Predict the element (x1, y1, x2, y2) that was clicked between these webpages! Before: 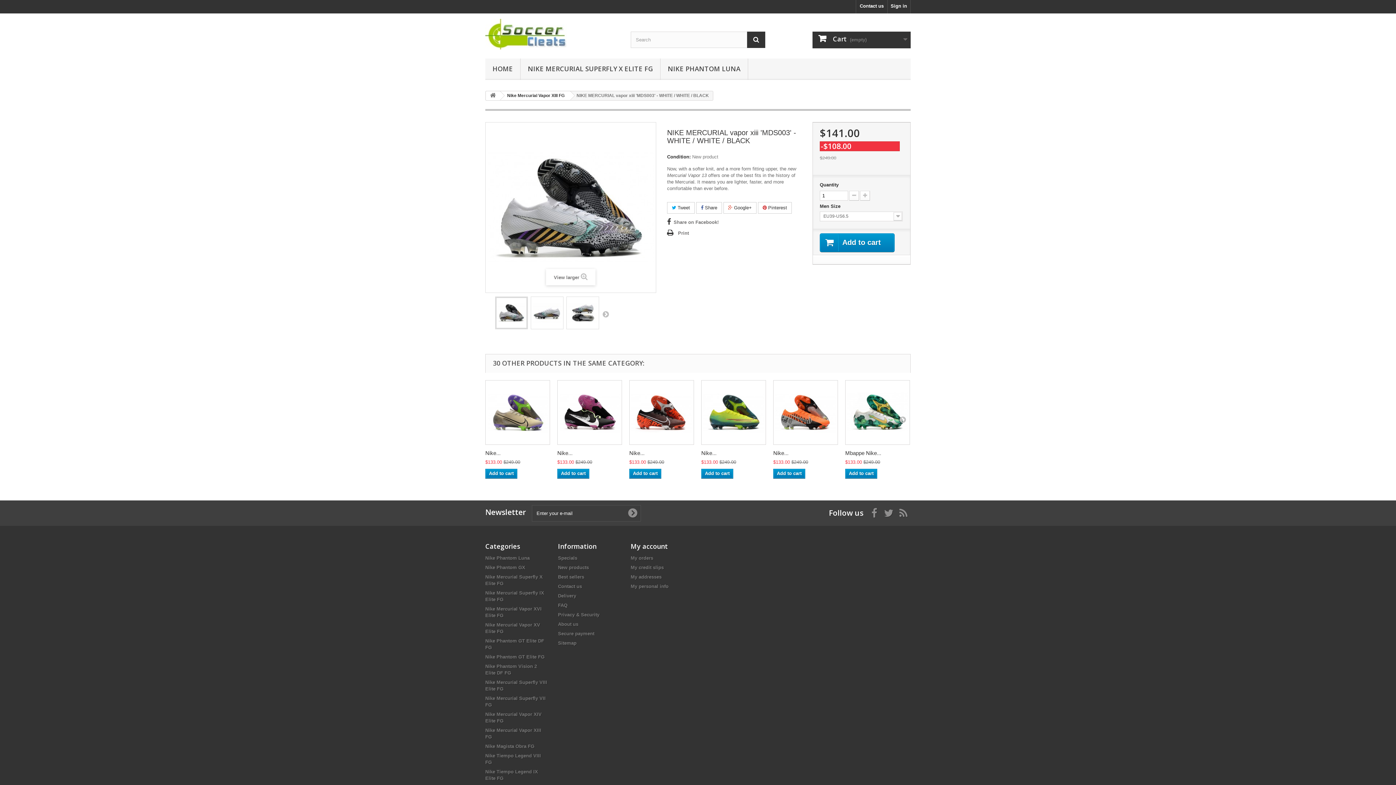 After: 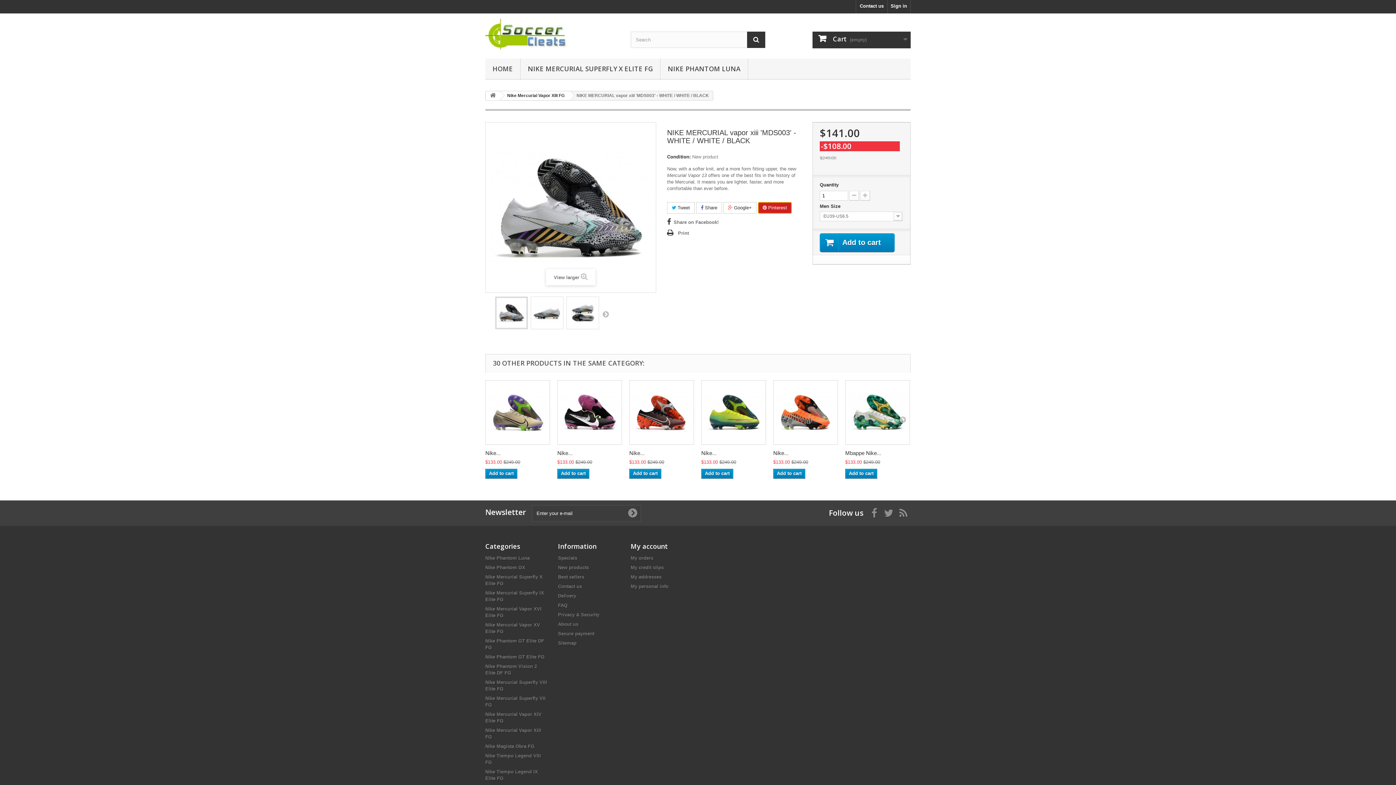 Action: bbox: (758, 202, 792, 213) label:  Pinterest